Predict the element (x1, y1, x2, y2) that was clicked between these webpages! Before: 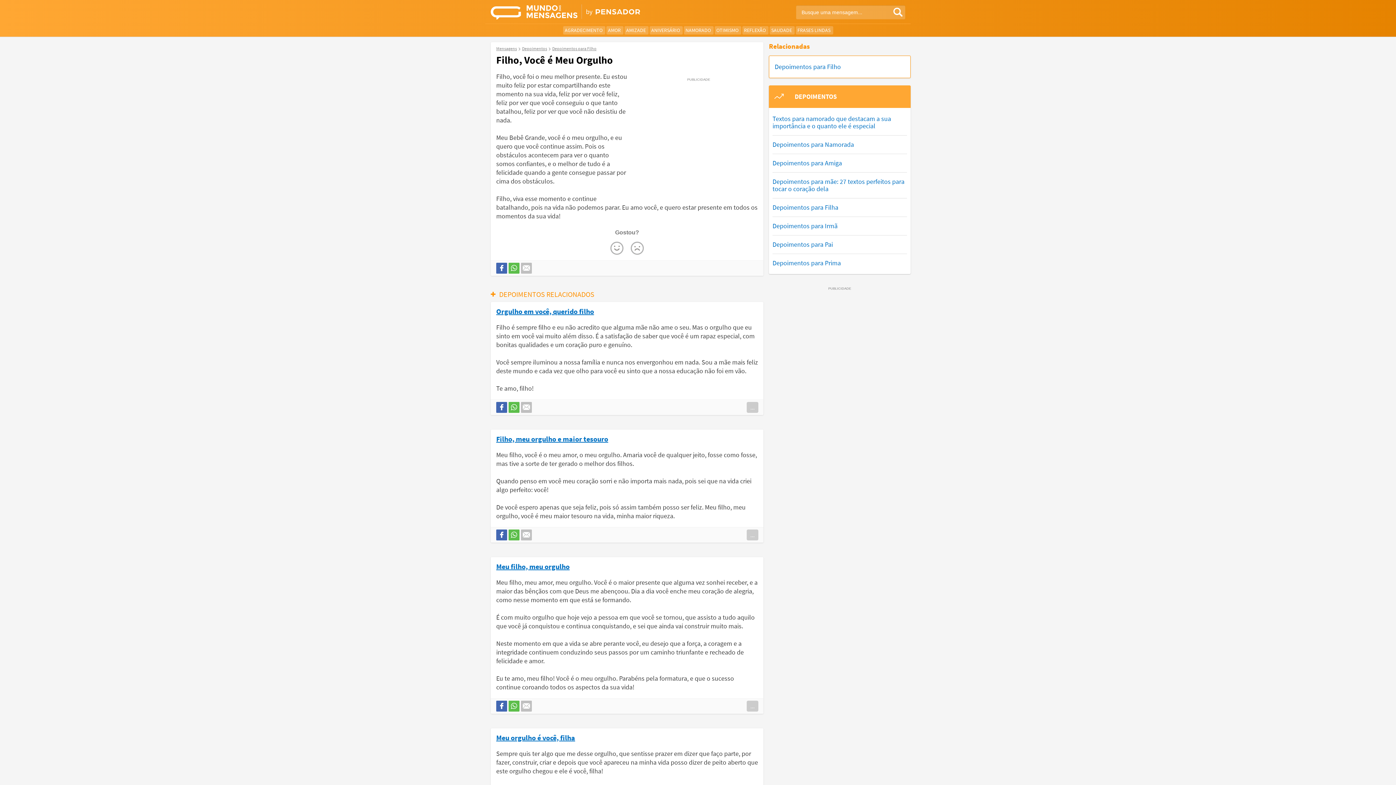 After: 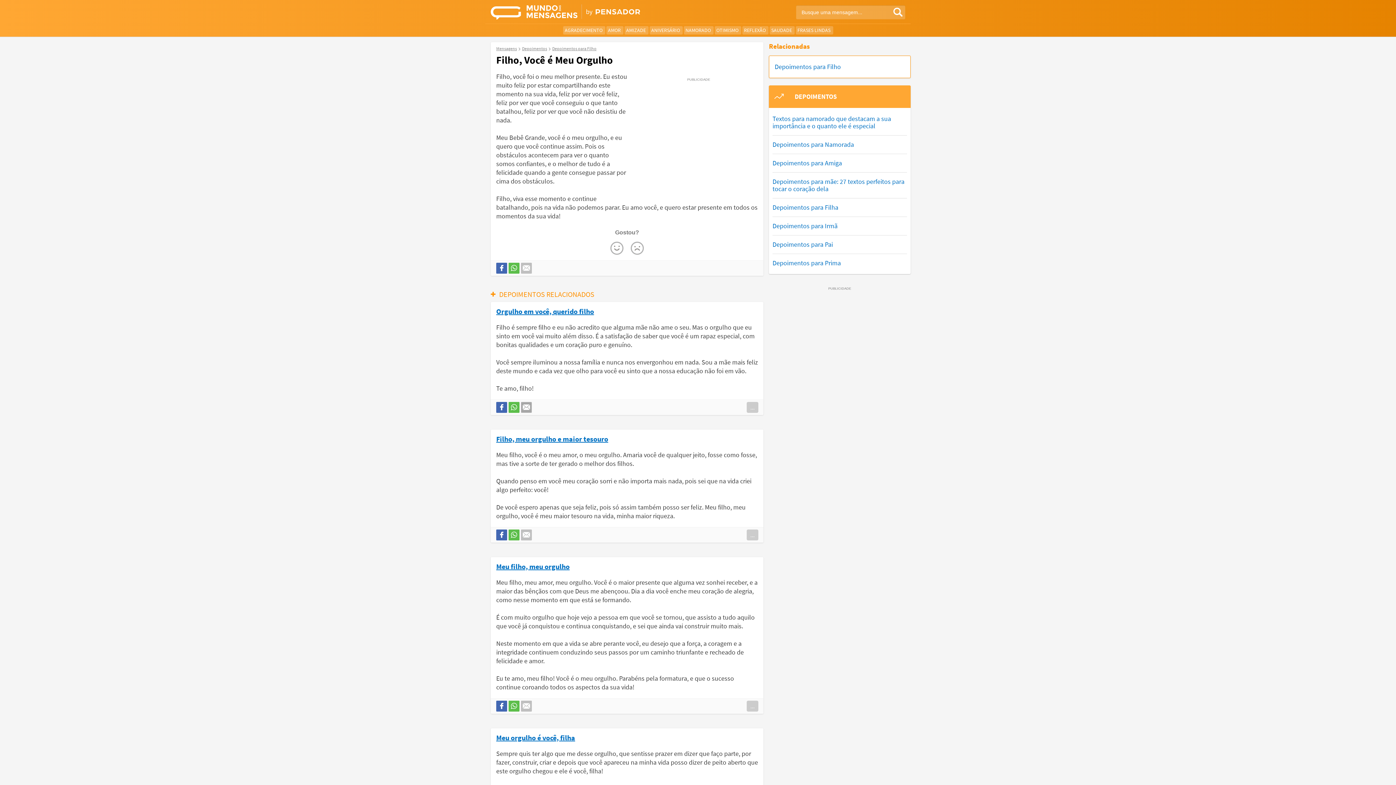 Action: bbox: (521, 402, 532, 413)